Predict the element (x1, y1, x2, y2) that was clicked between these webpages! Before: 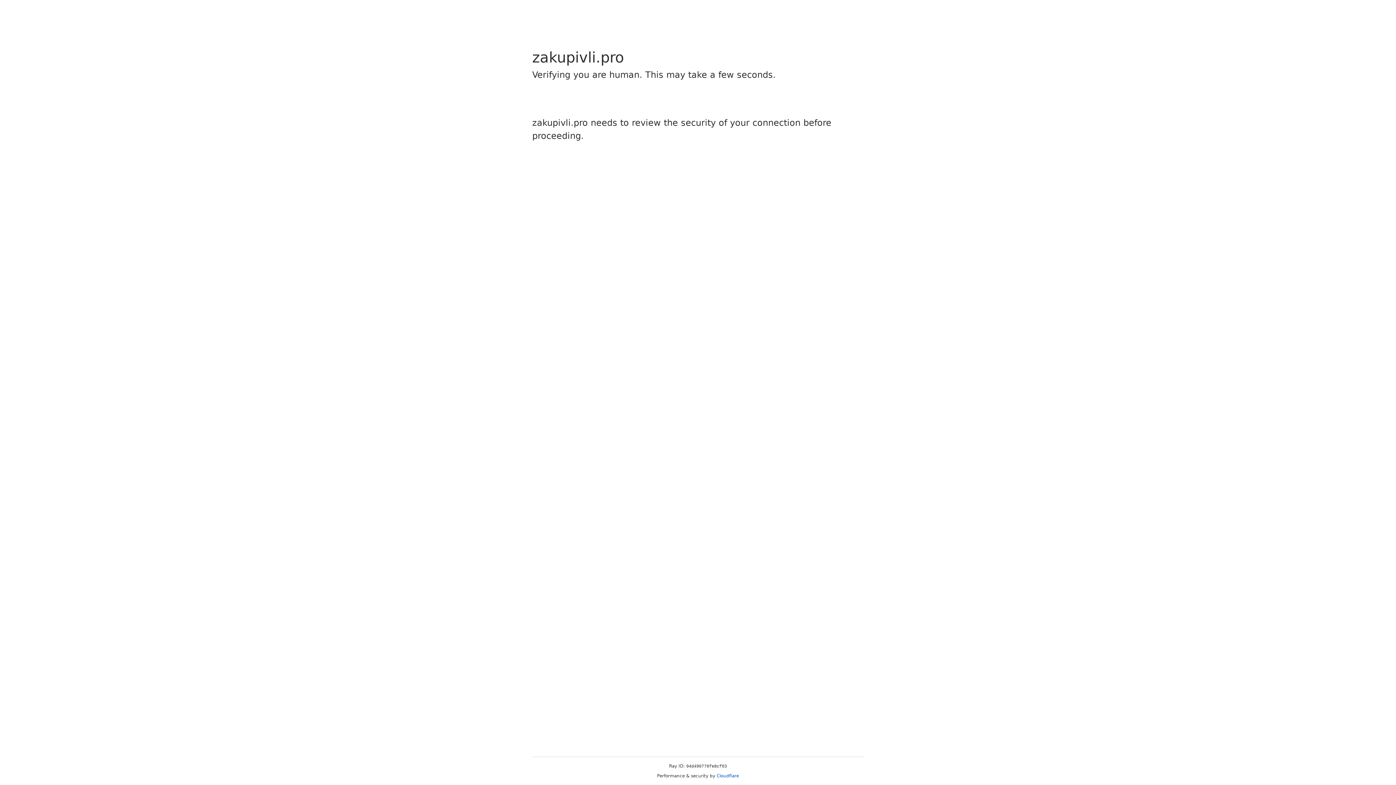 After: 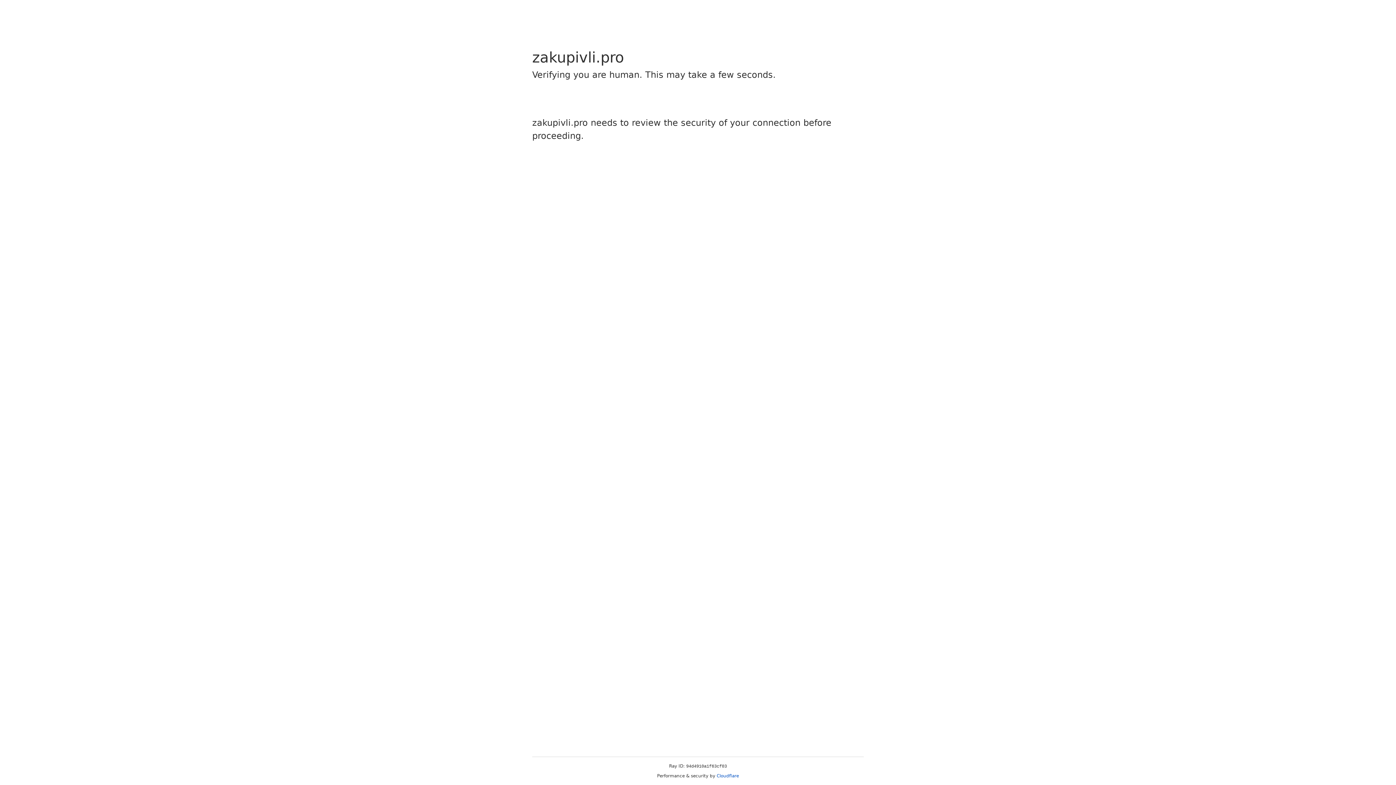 Action: label: Cloudflare bbox: (716, 773, 739, 778)